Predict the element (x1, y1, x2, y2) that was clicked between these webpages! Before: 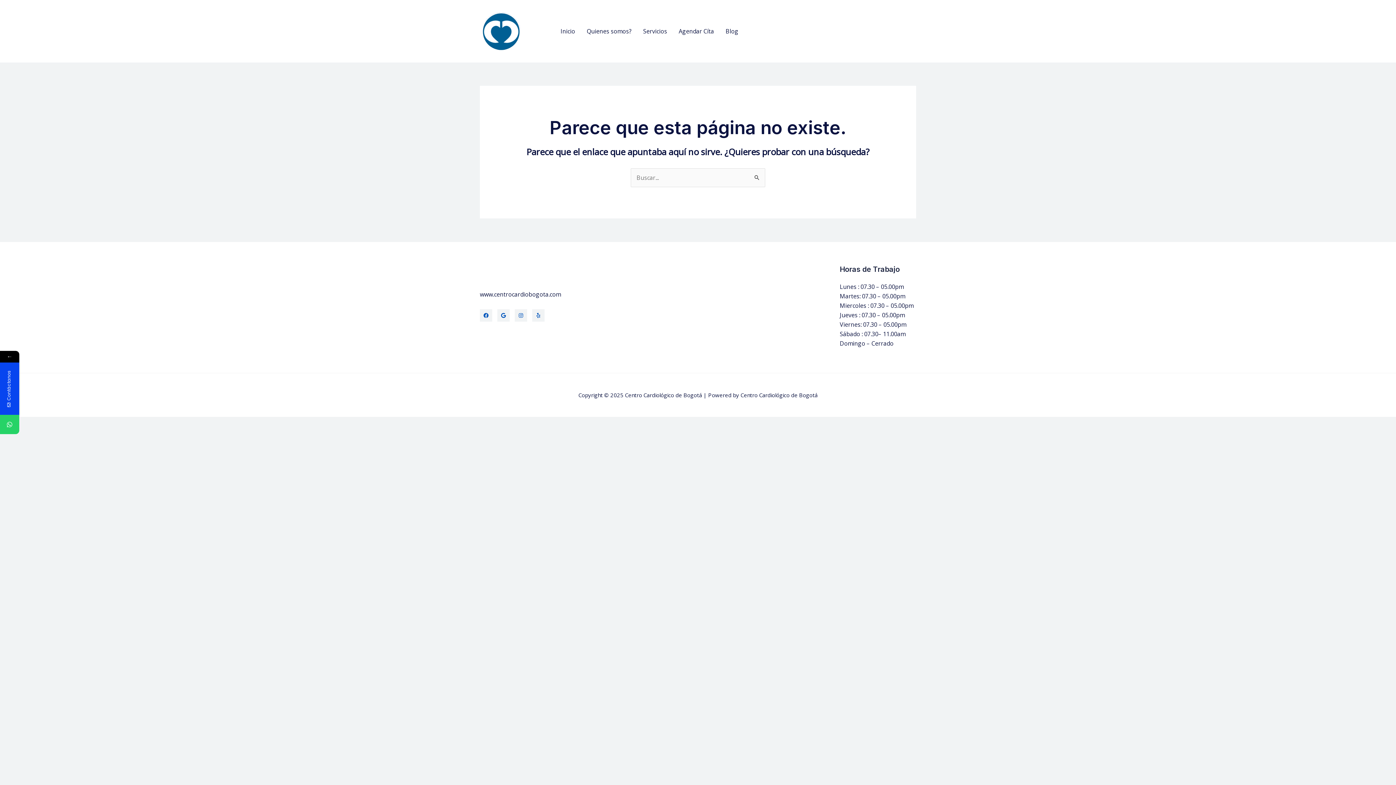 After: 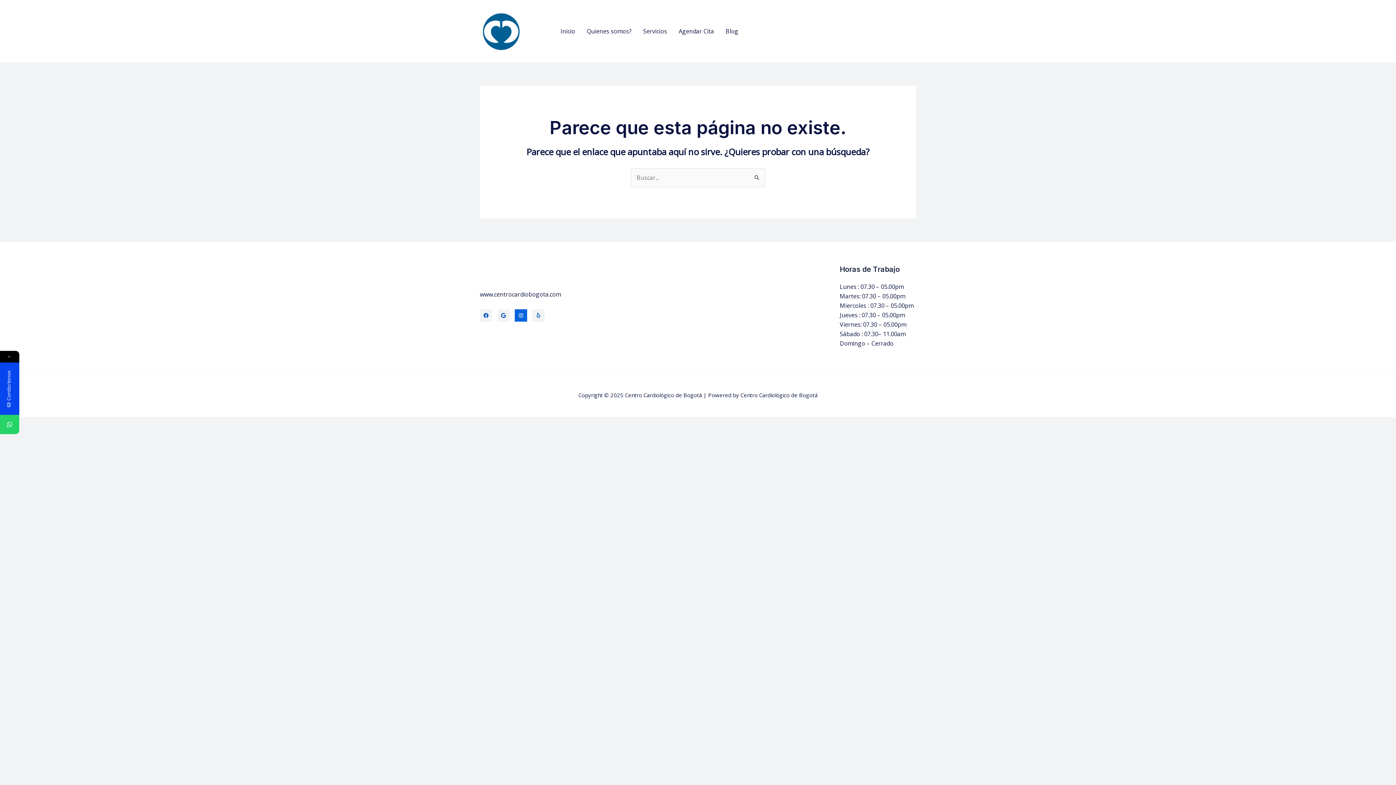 Action: bbox: (514, 309, 527, 321) label: Instagram